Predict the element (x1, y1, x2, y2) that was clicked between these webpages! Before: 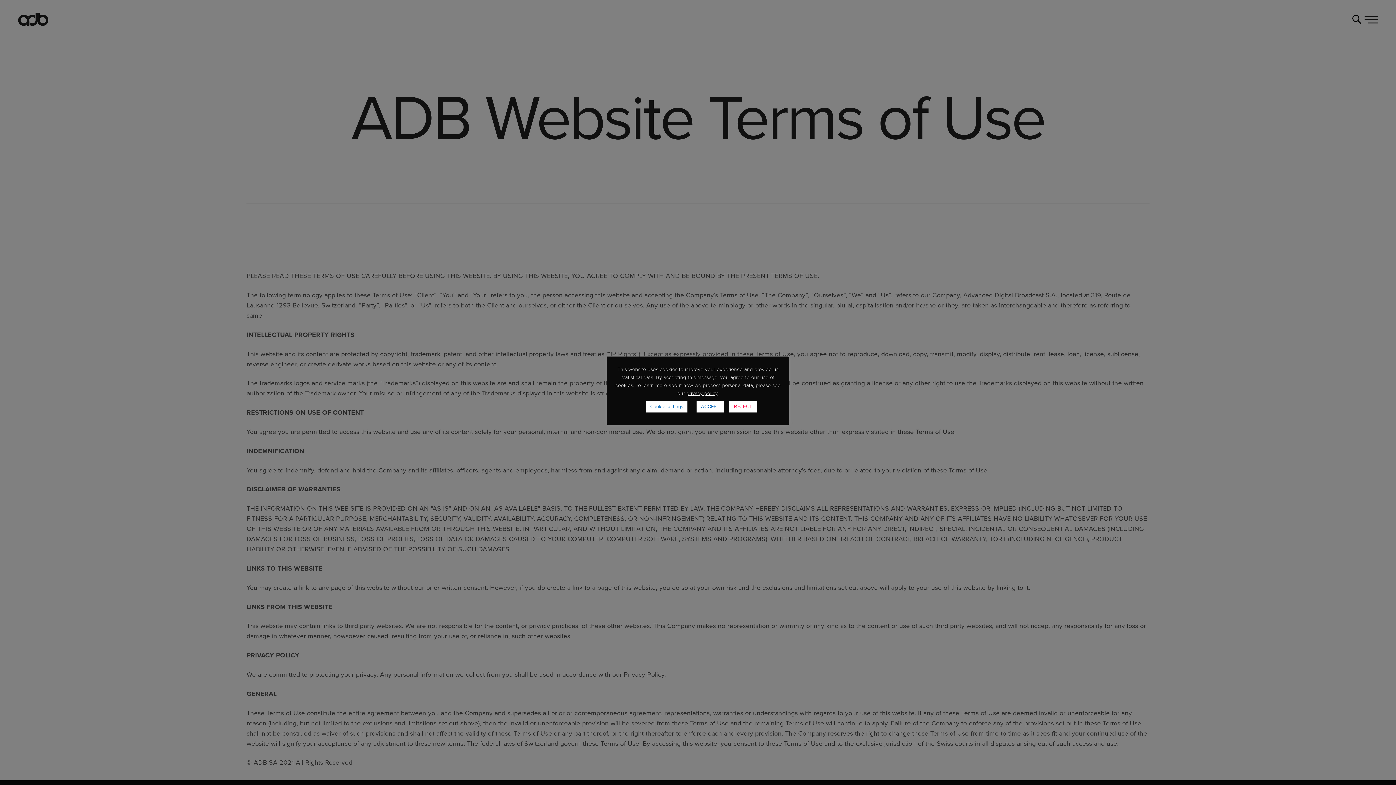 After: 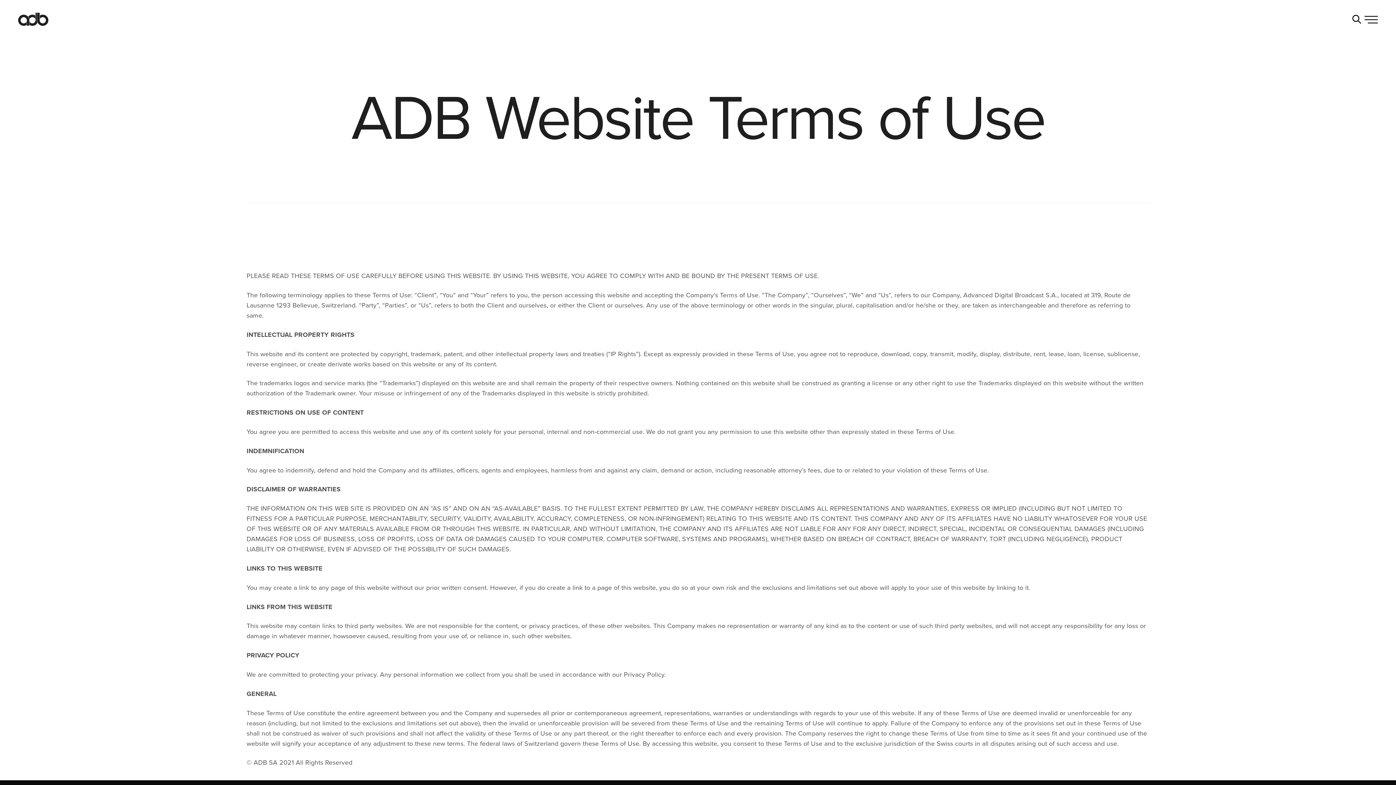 Action: bbox: (696, 401, 723, 412) label: ACCEPT